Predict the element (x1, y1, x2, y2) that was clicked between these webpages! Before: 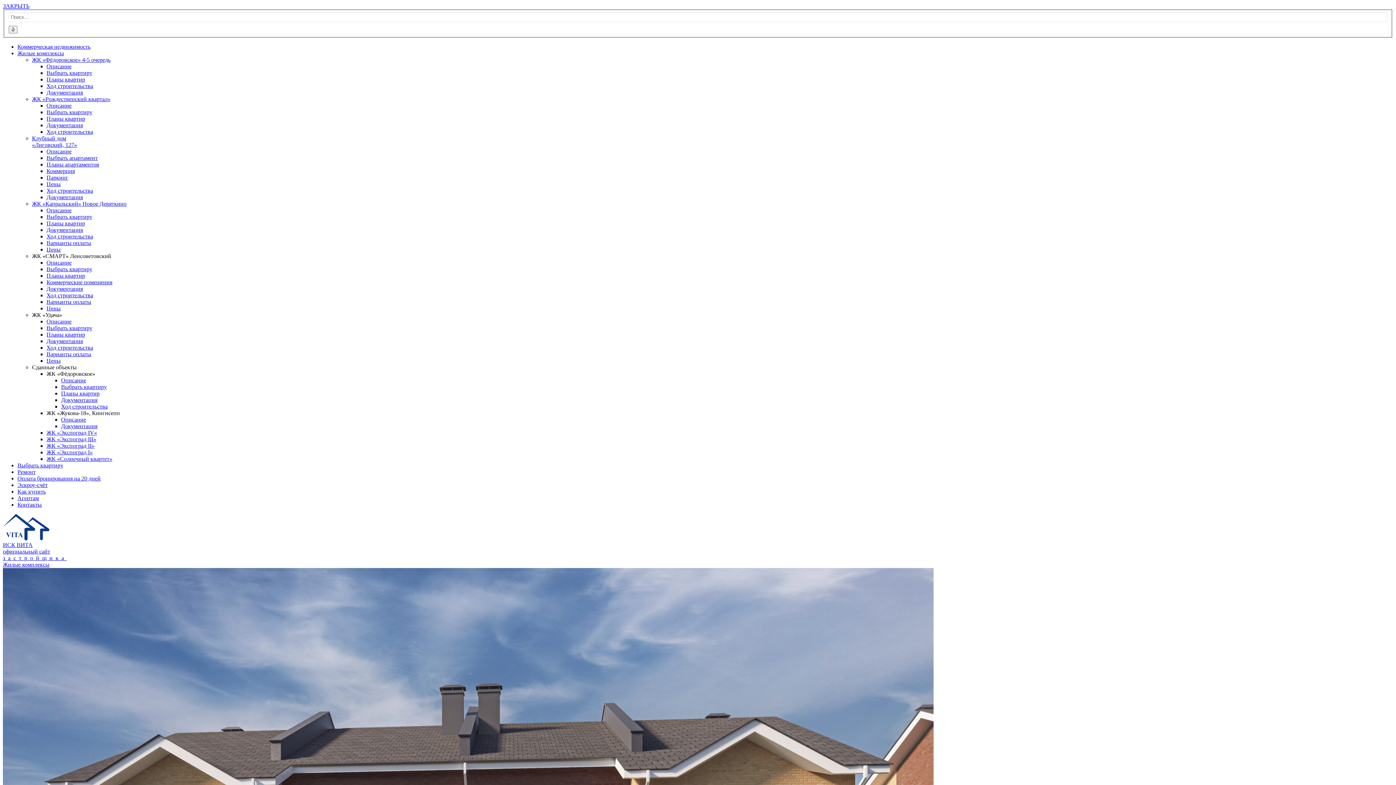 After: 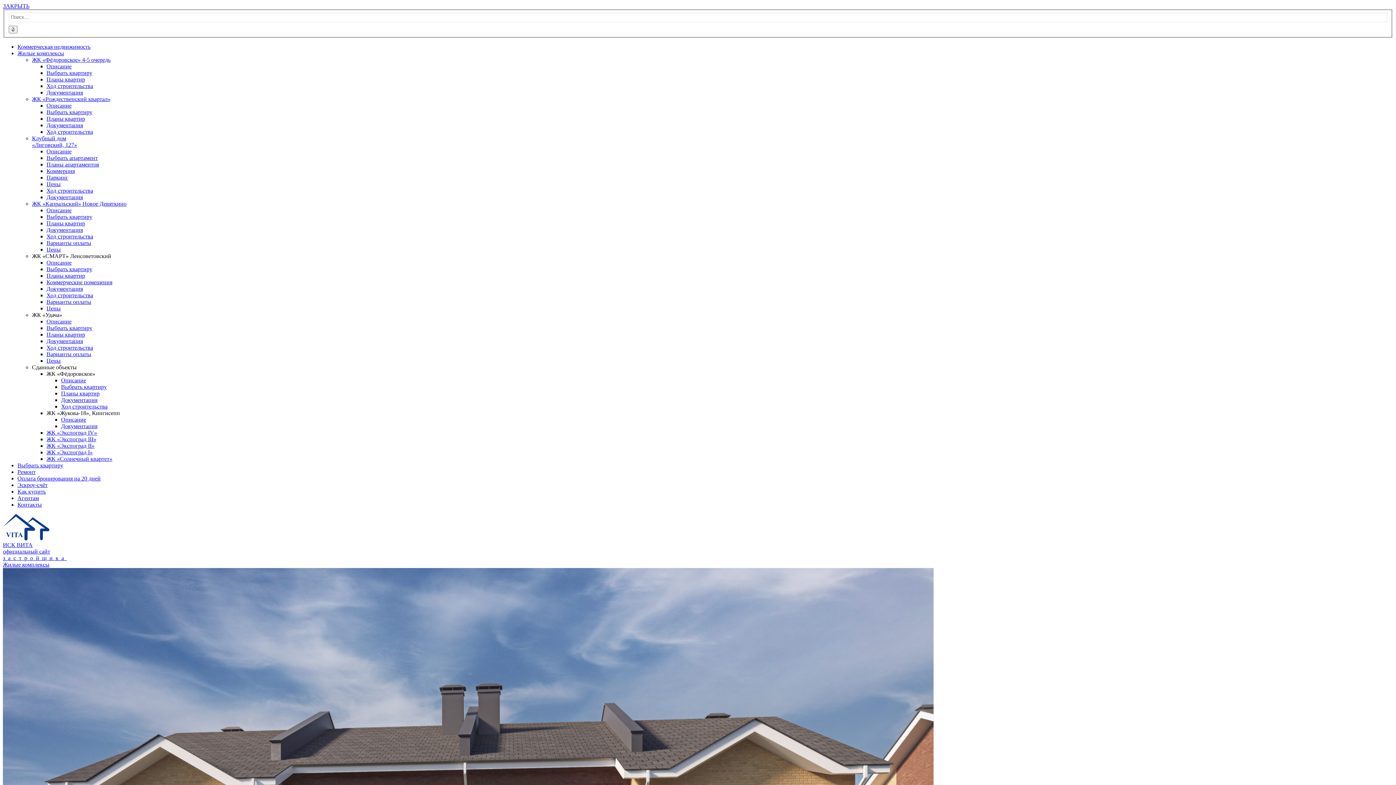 Action: bbox: (46, 410, 120, 416) label: ЖК «Жукова-18», Кингисепп